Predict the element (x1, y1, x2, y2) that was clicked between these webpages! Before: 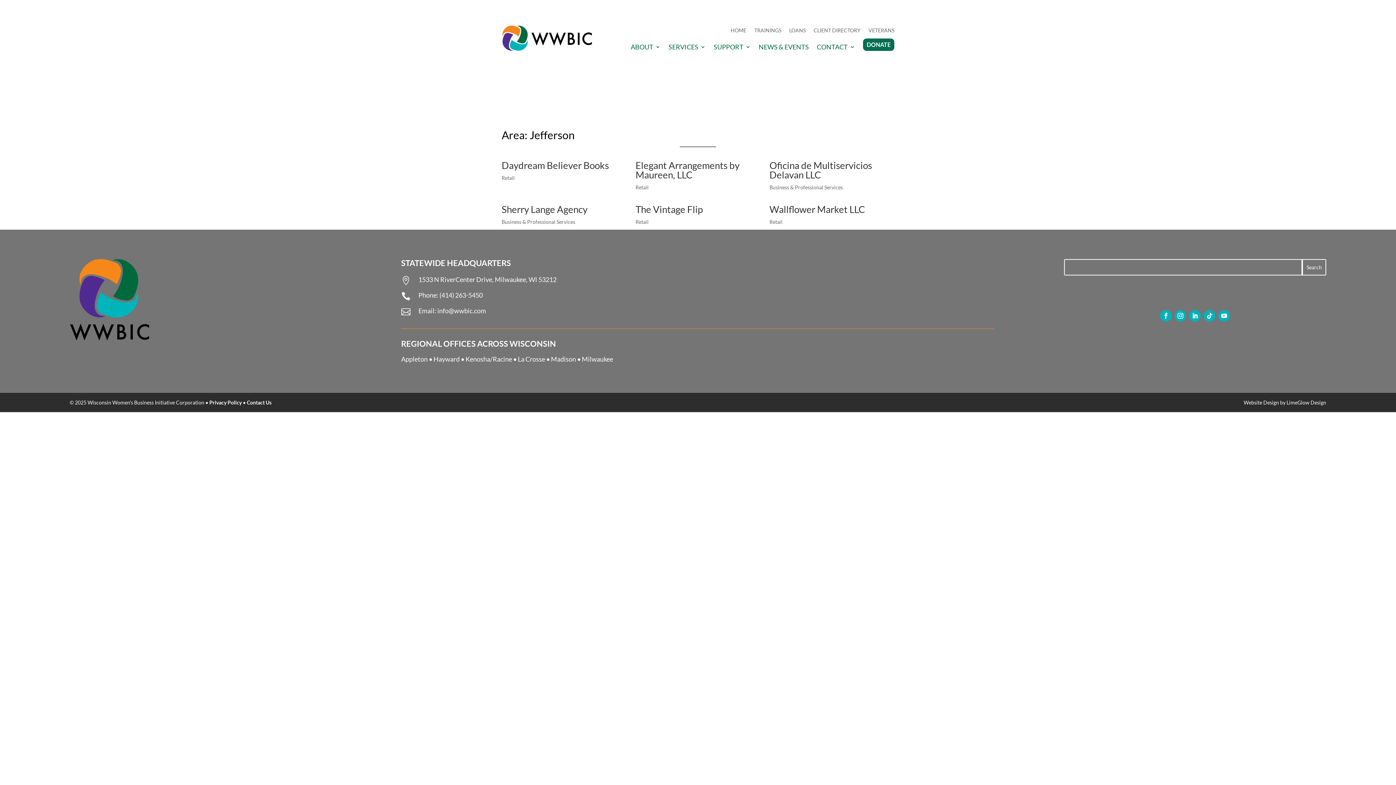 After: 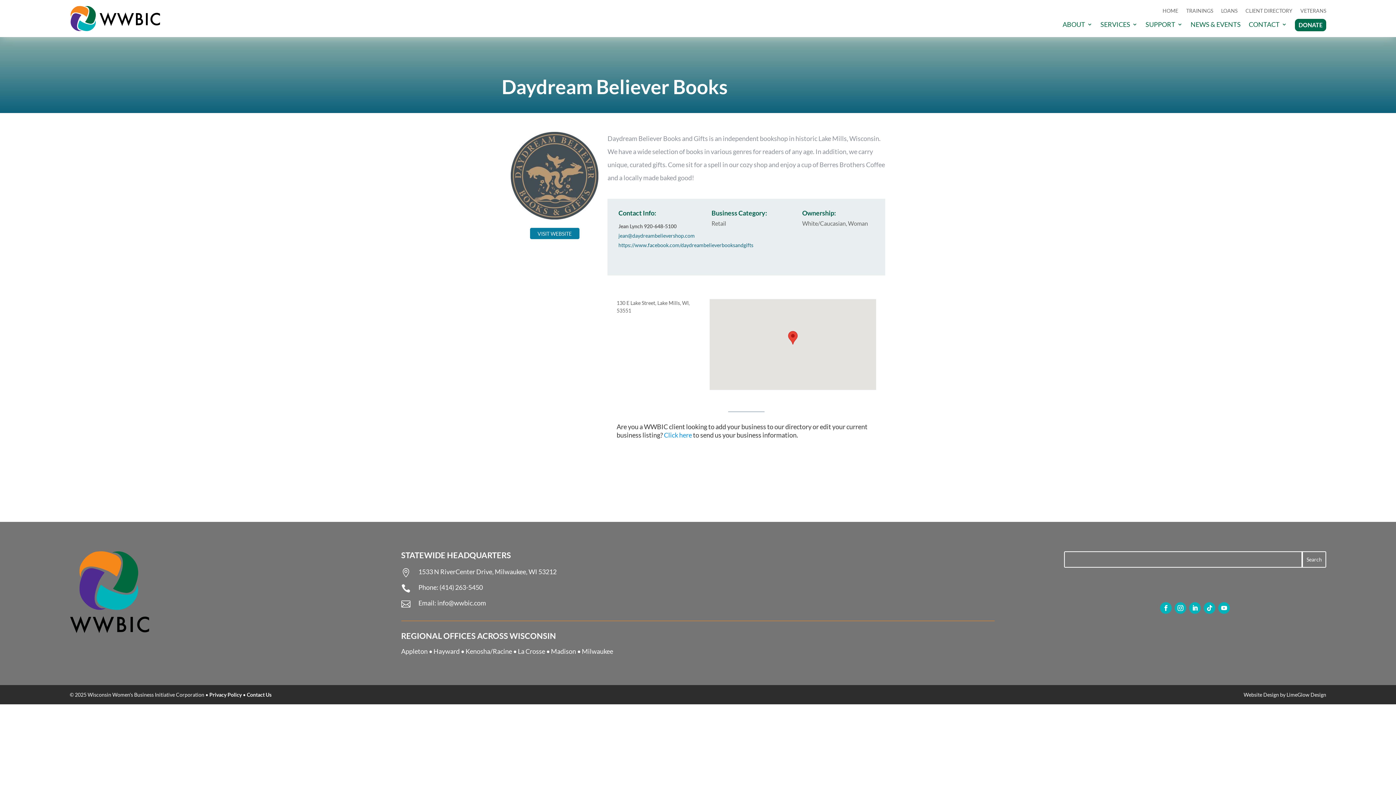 Action: label: Daydream Believer Books bbox: (501, 159, 609, 171)